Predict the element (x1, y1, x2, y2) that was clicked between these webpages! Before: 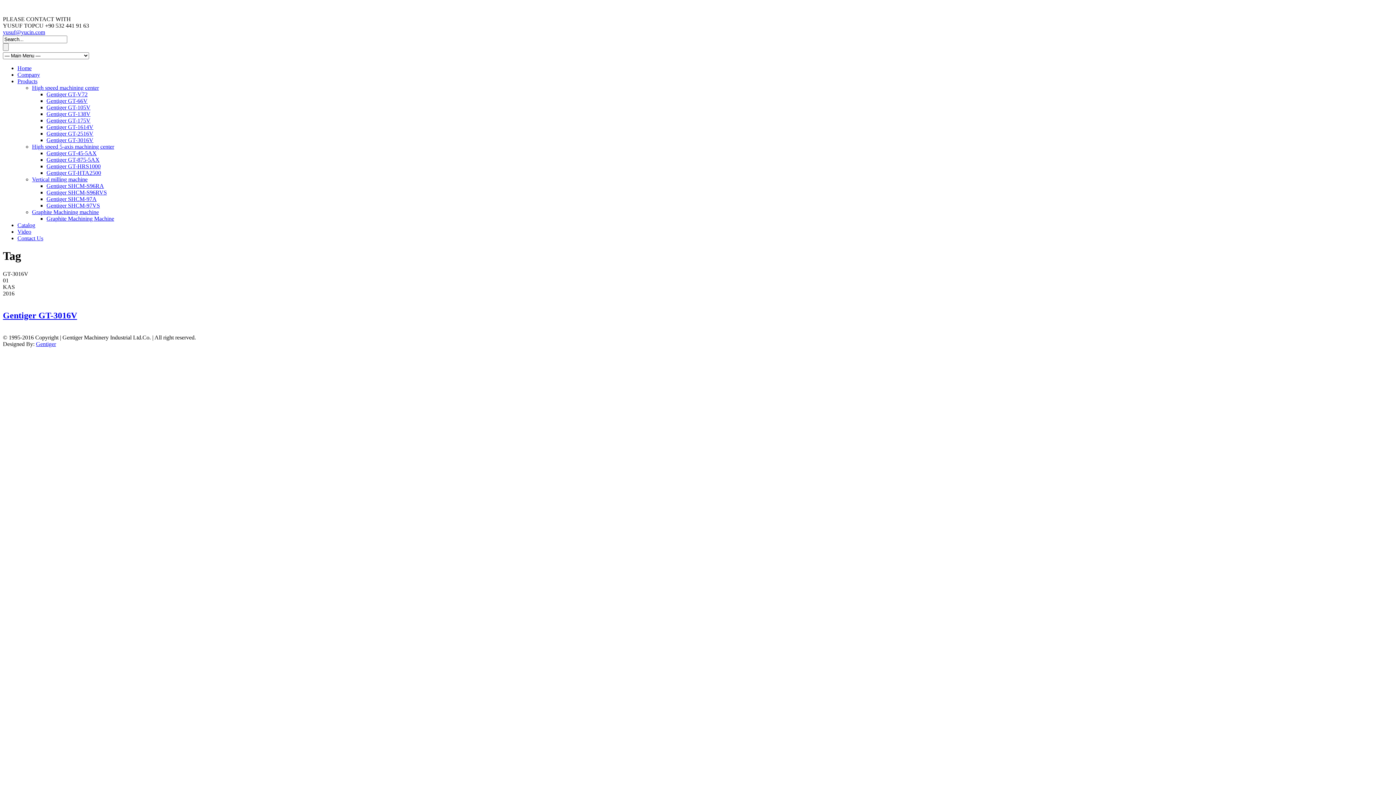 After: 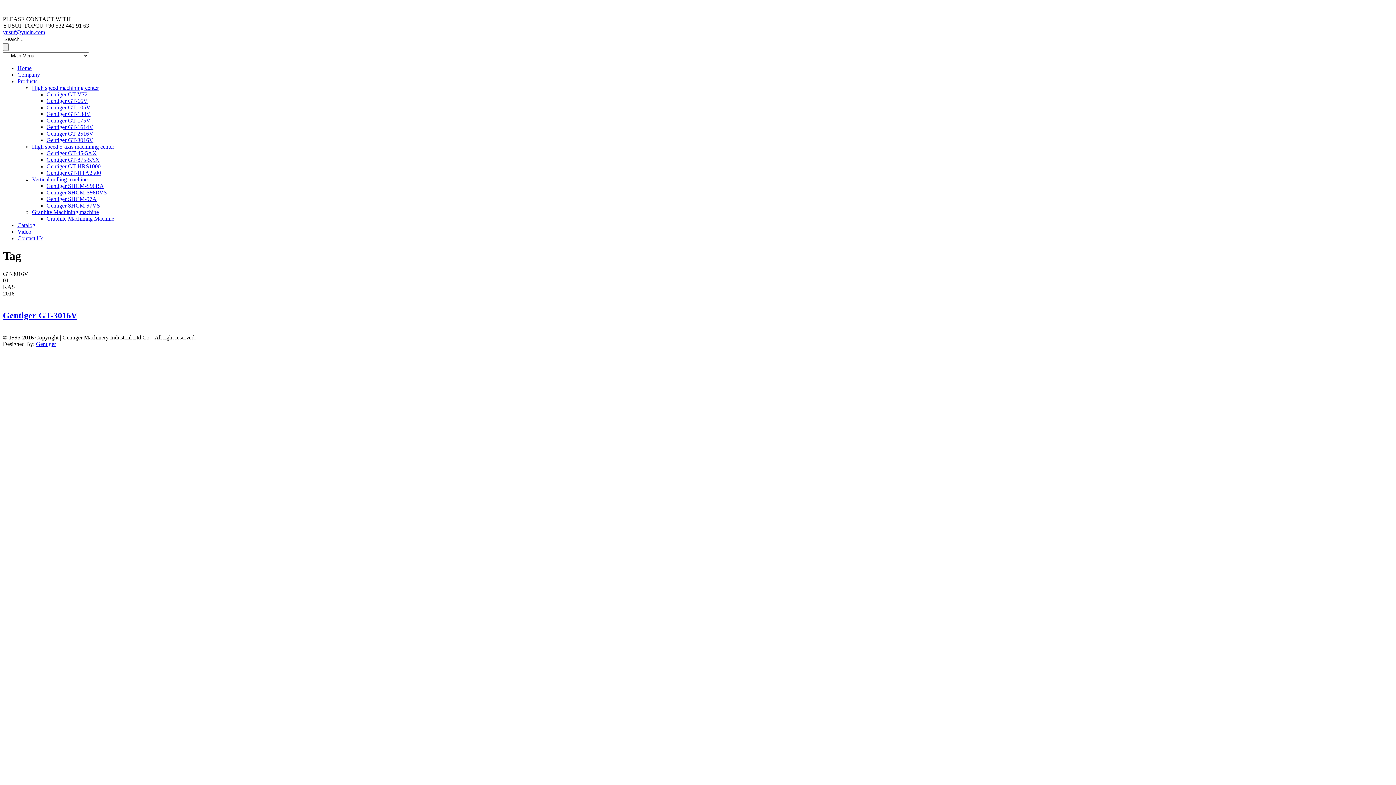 Action: label: yusuf@yucin.com bbox: (2, 29, 45, 35)